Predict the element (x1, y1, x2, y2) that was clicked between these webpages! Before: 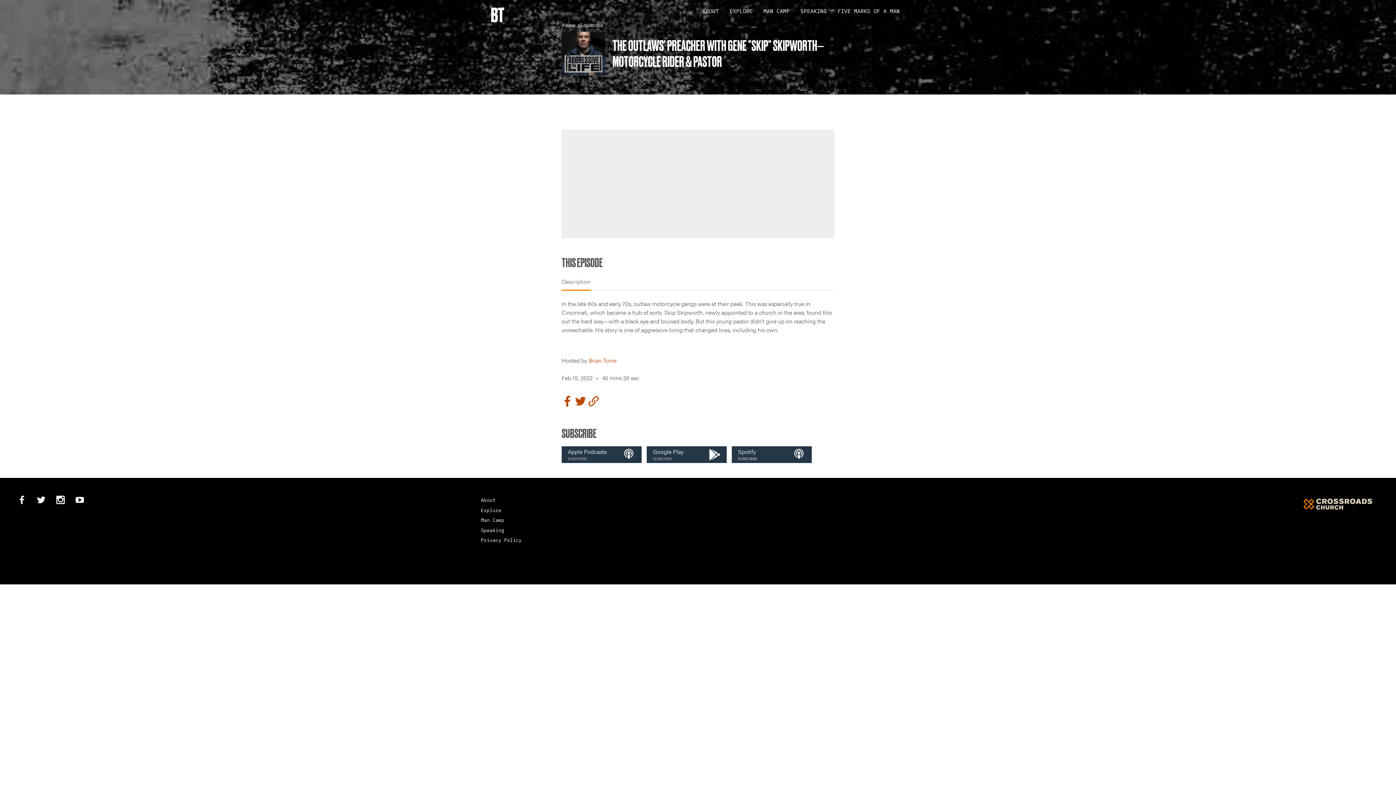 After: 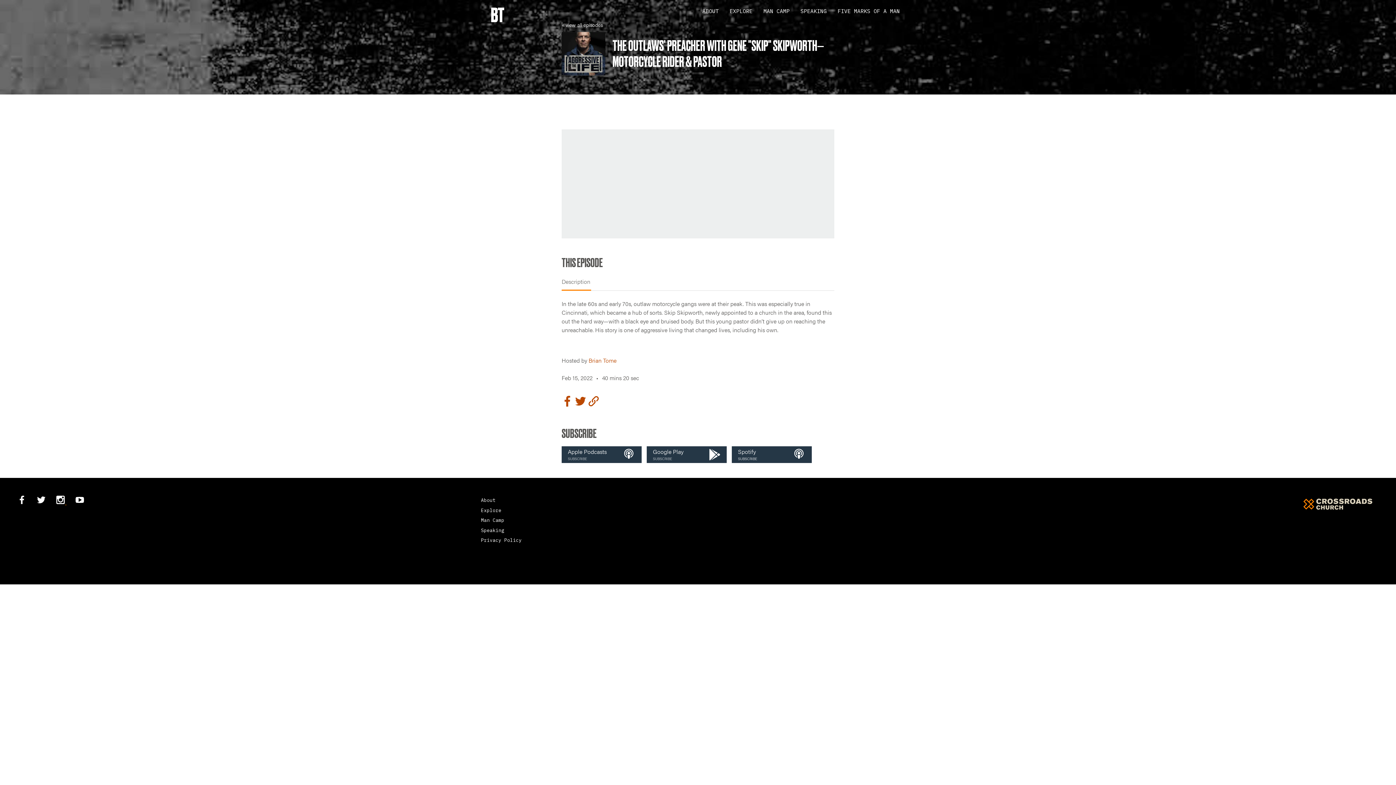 Action: bbox: (56, 498, 66, 506) label:  